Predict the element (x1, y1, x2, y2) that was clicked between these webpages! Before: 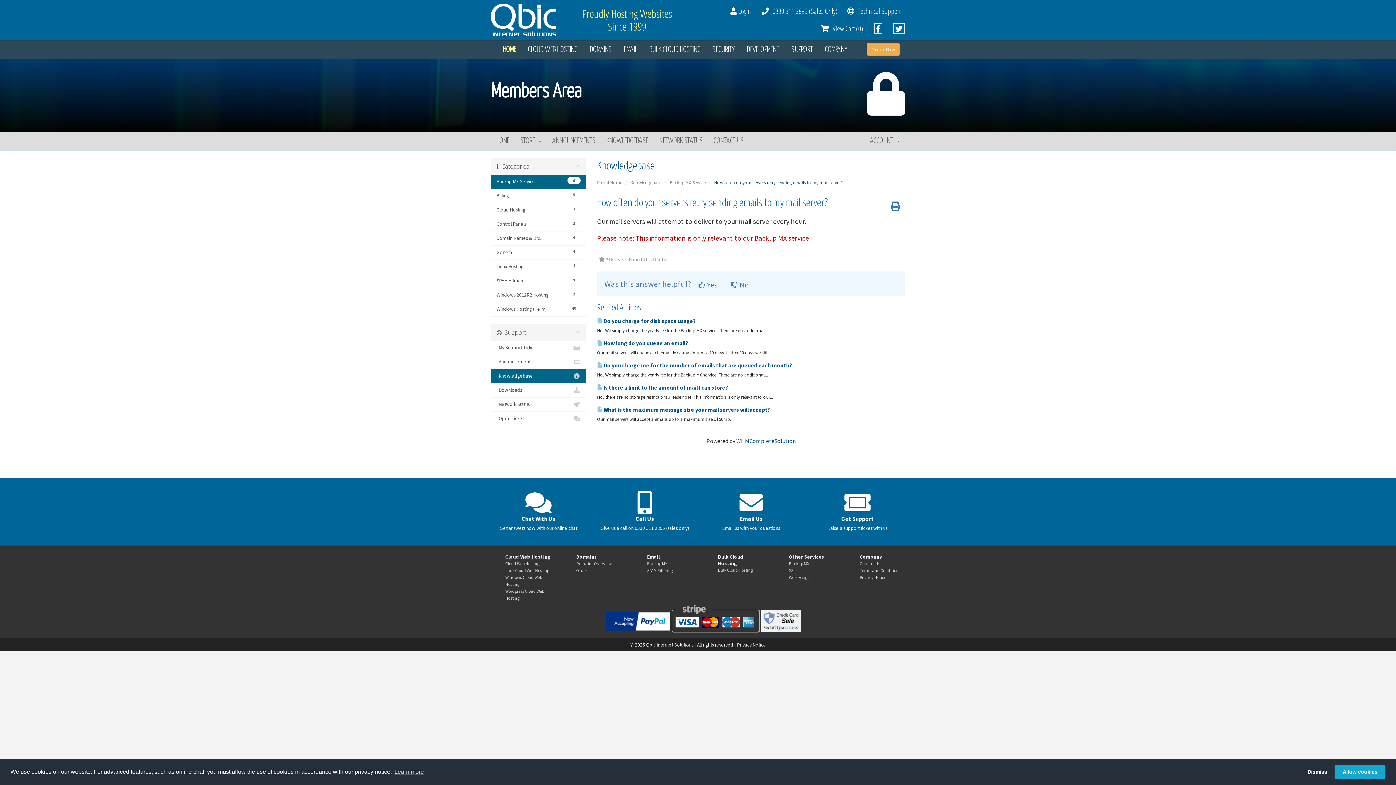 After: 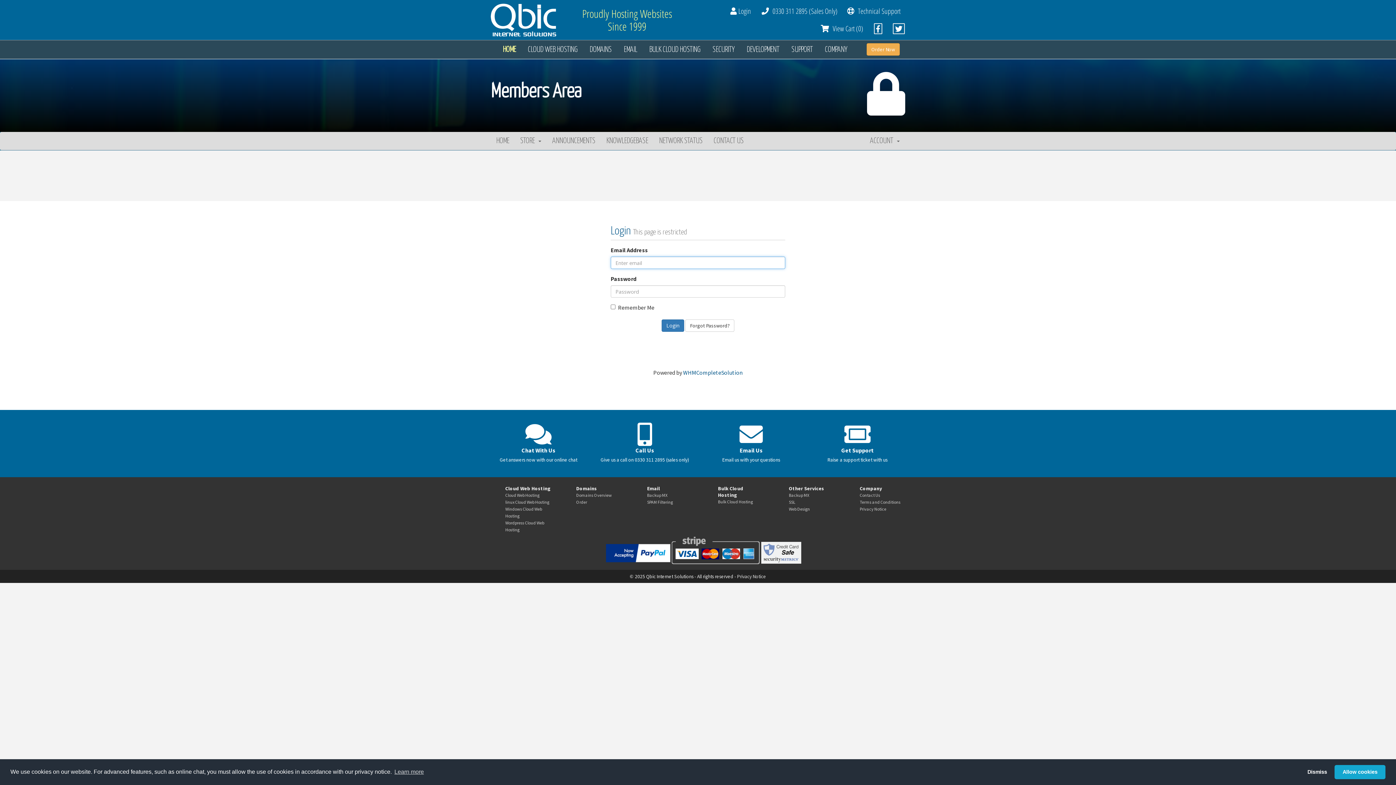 Action: label: Portal Home bbox: (597, 179, 622, 185)